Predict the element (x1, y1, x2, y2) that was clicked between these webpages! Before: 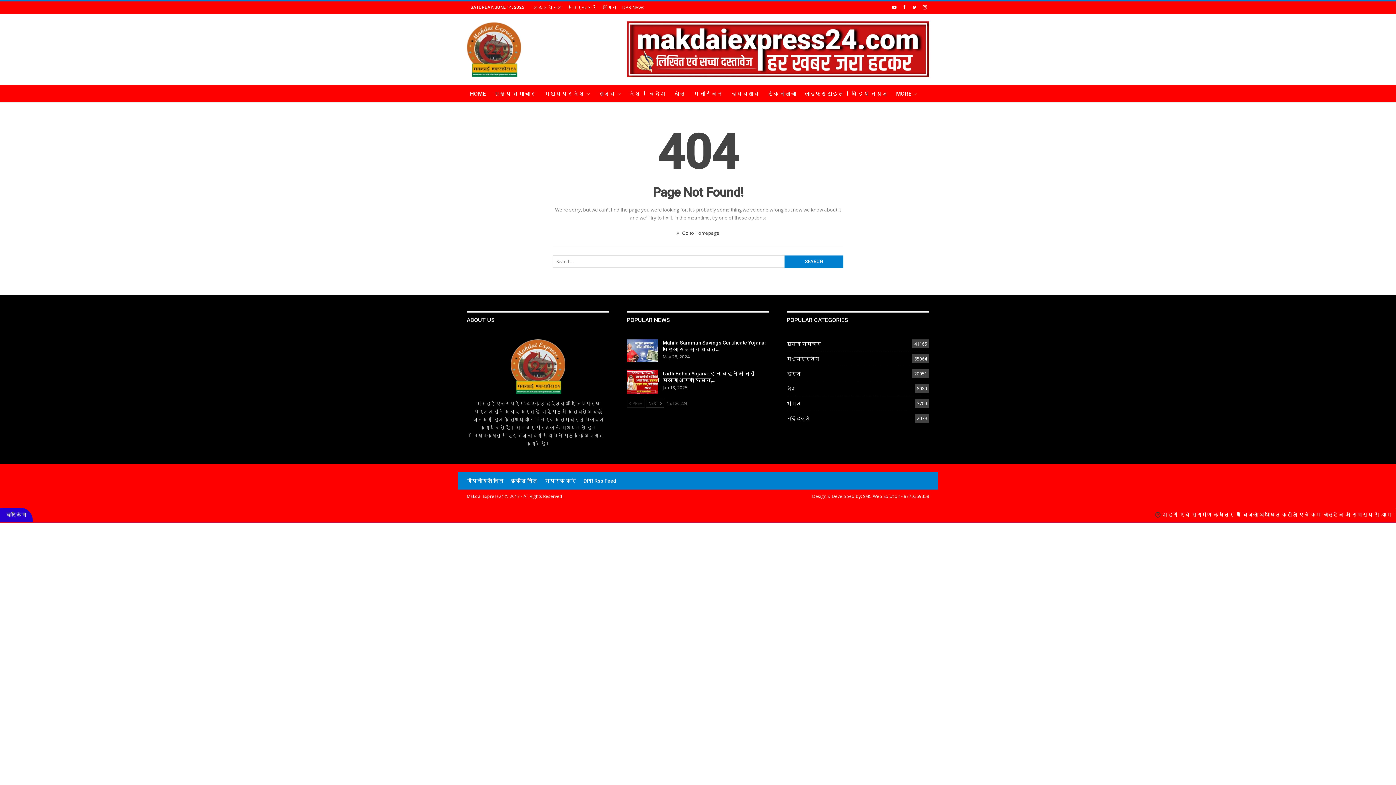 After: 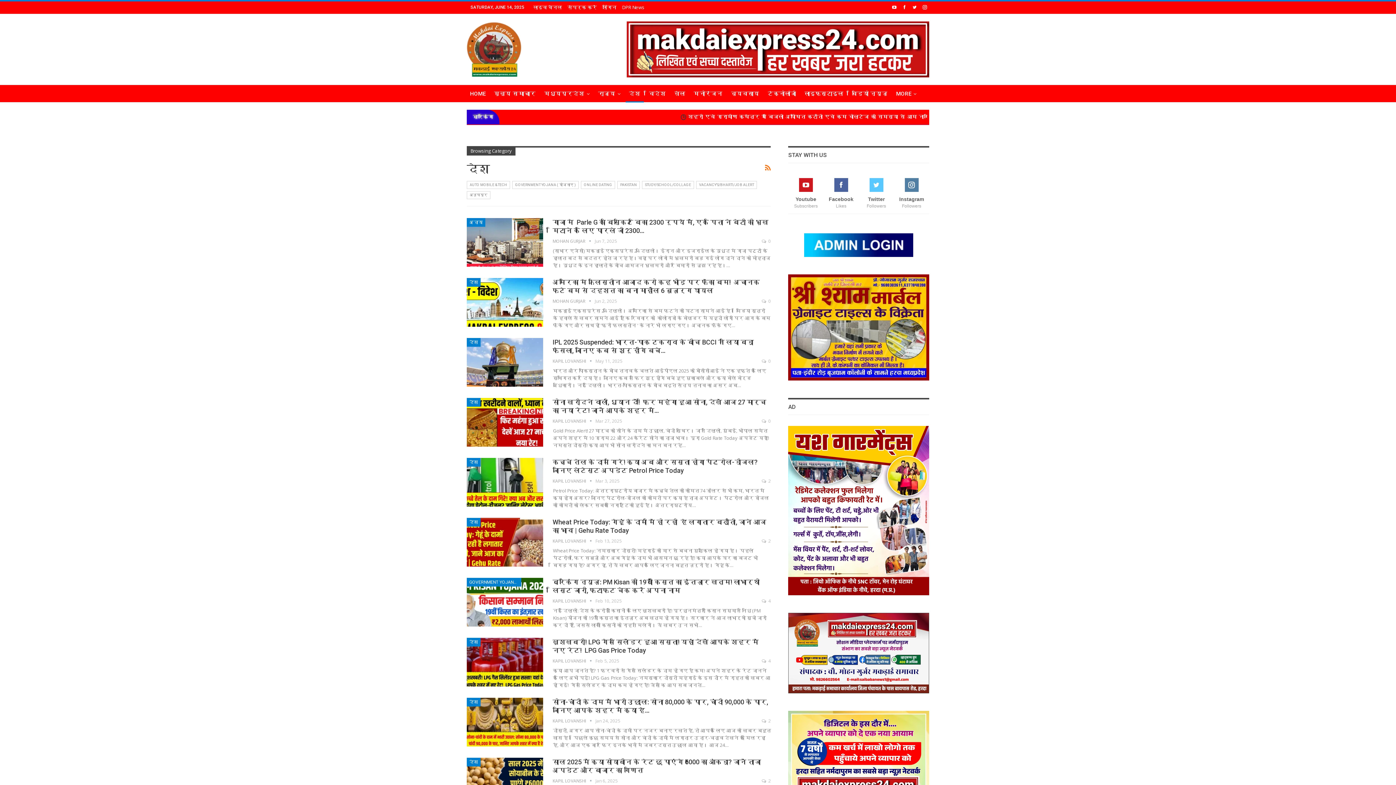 Action: bbox: (625, 85, 644, 102) label: देश